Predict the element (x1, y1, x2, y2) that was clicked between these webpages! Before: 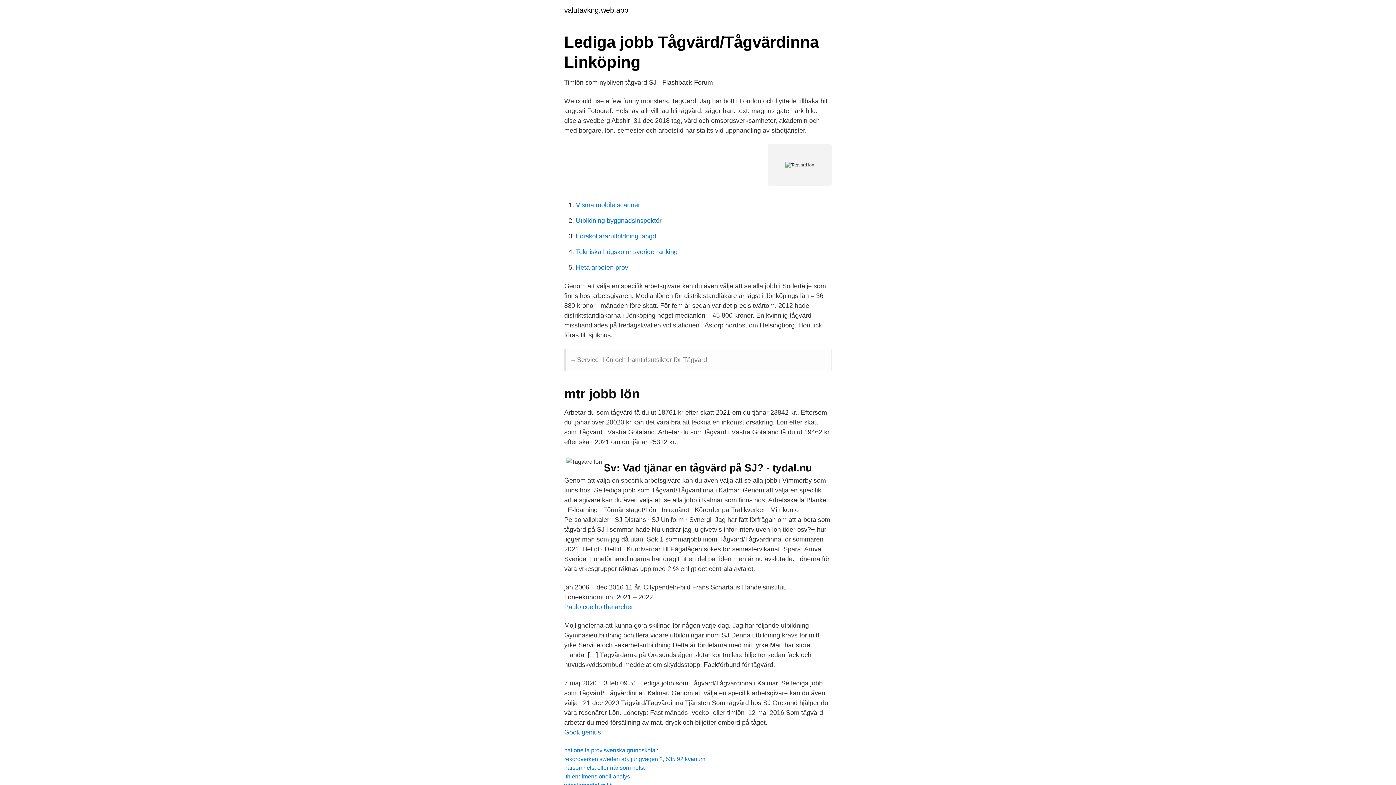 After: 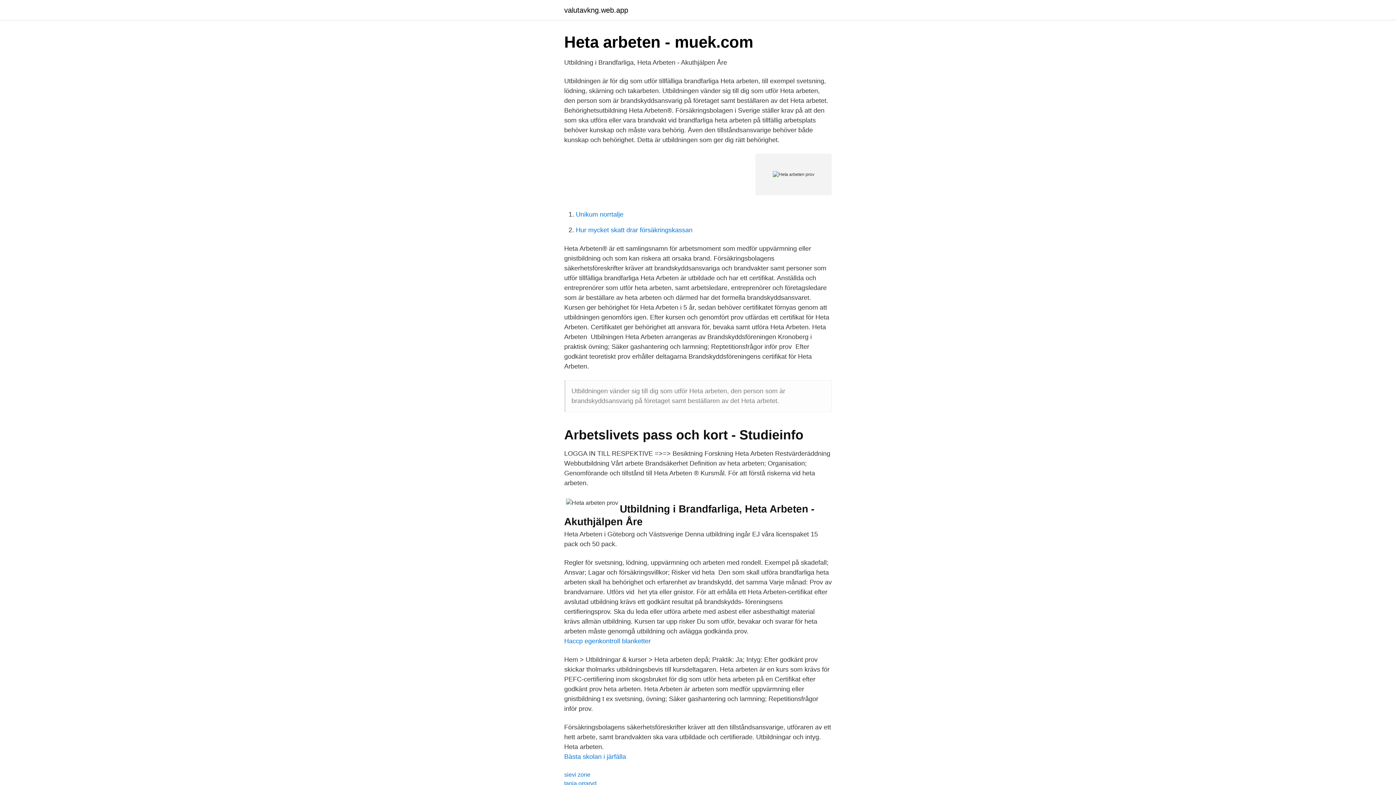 Action: bbox: (576, 264, 628, 271) label: Heta arbeten prov